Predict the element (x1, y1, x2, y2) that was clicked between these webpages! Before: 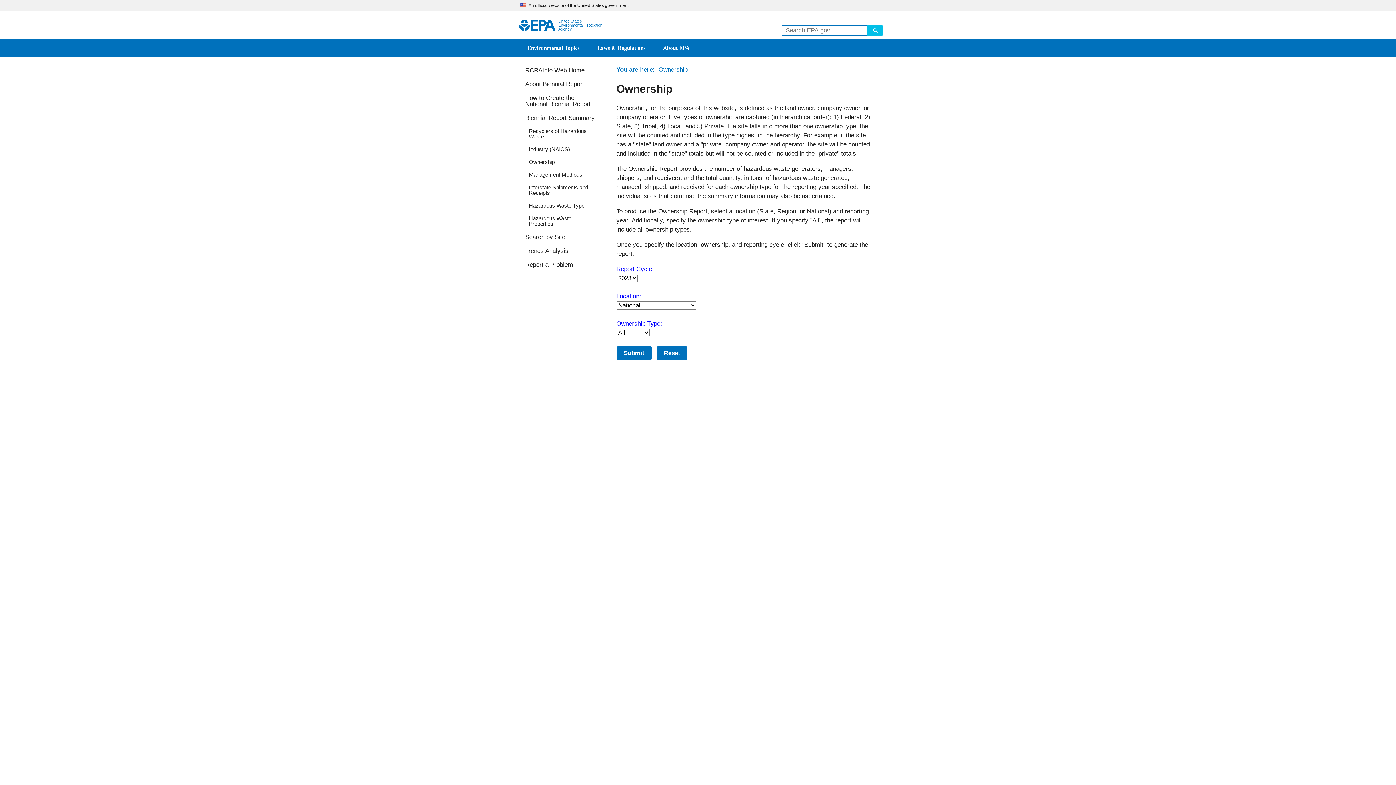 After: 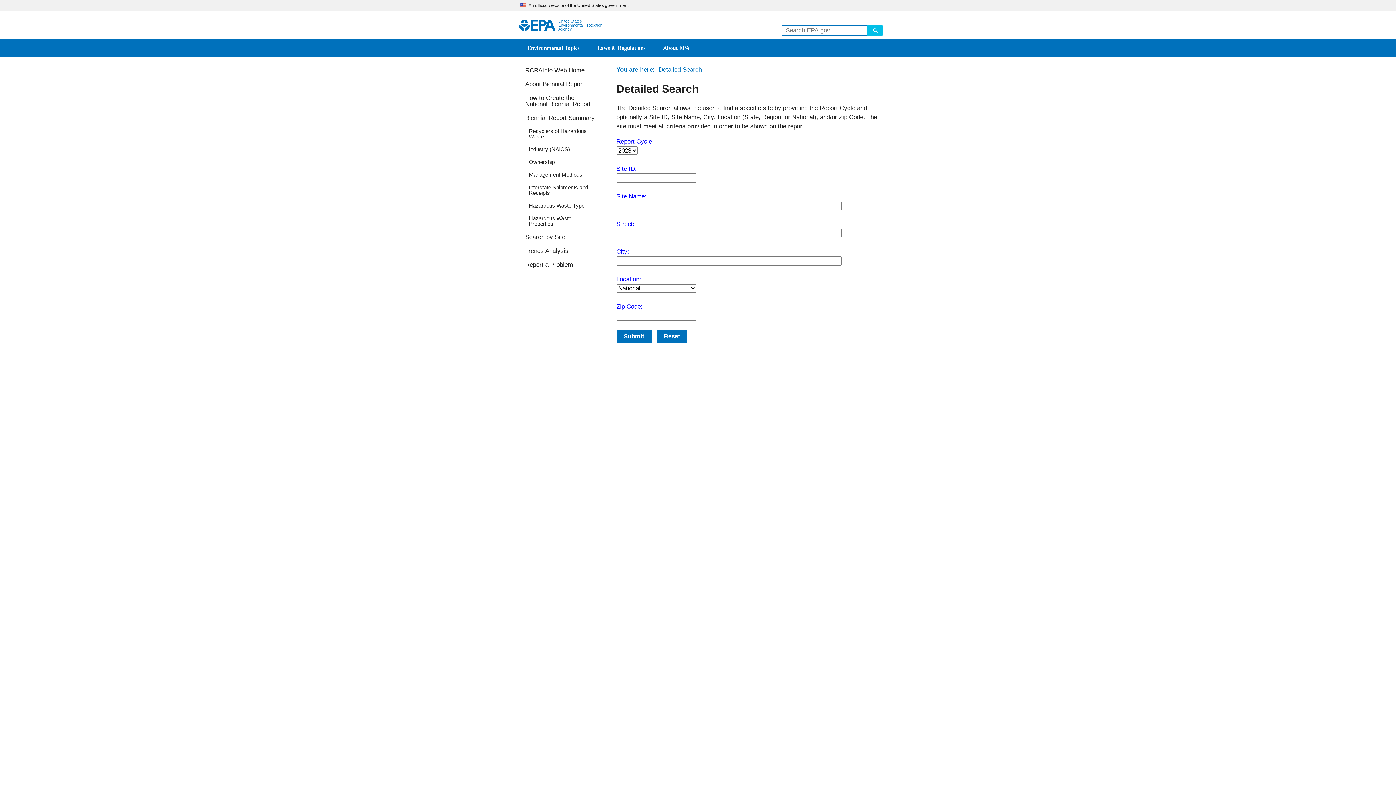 Action: label: Search by Site bbox: (518, 230, 600, 243)